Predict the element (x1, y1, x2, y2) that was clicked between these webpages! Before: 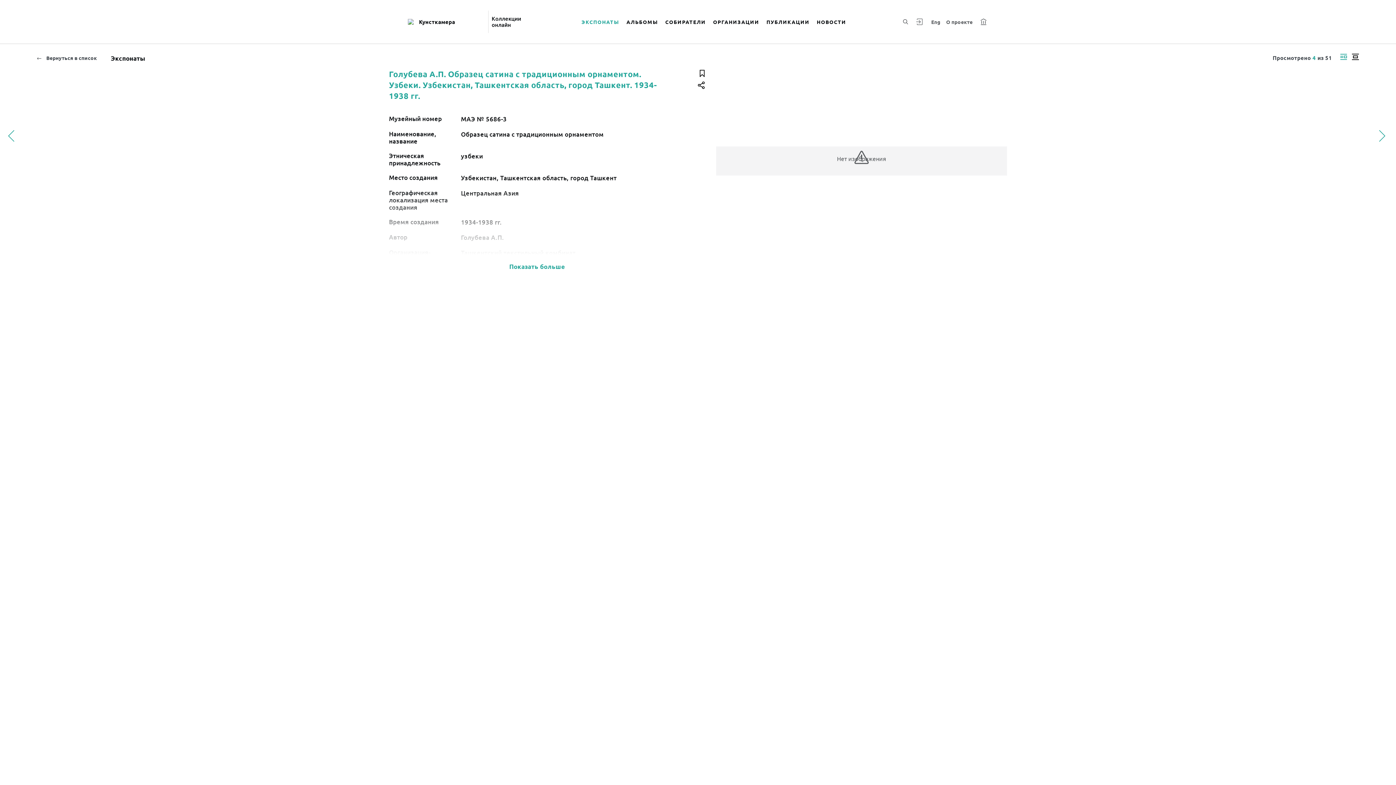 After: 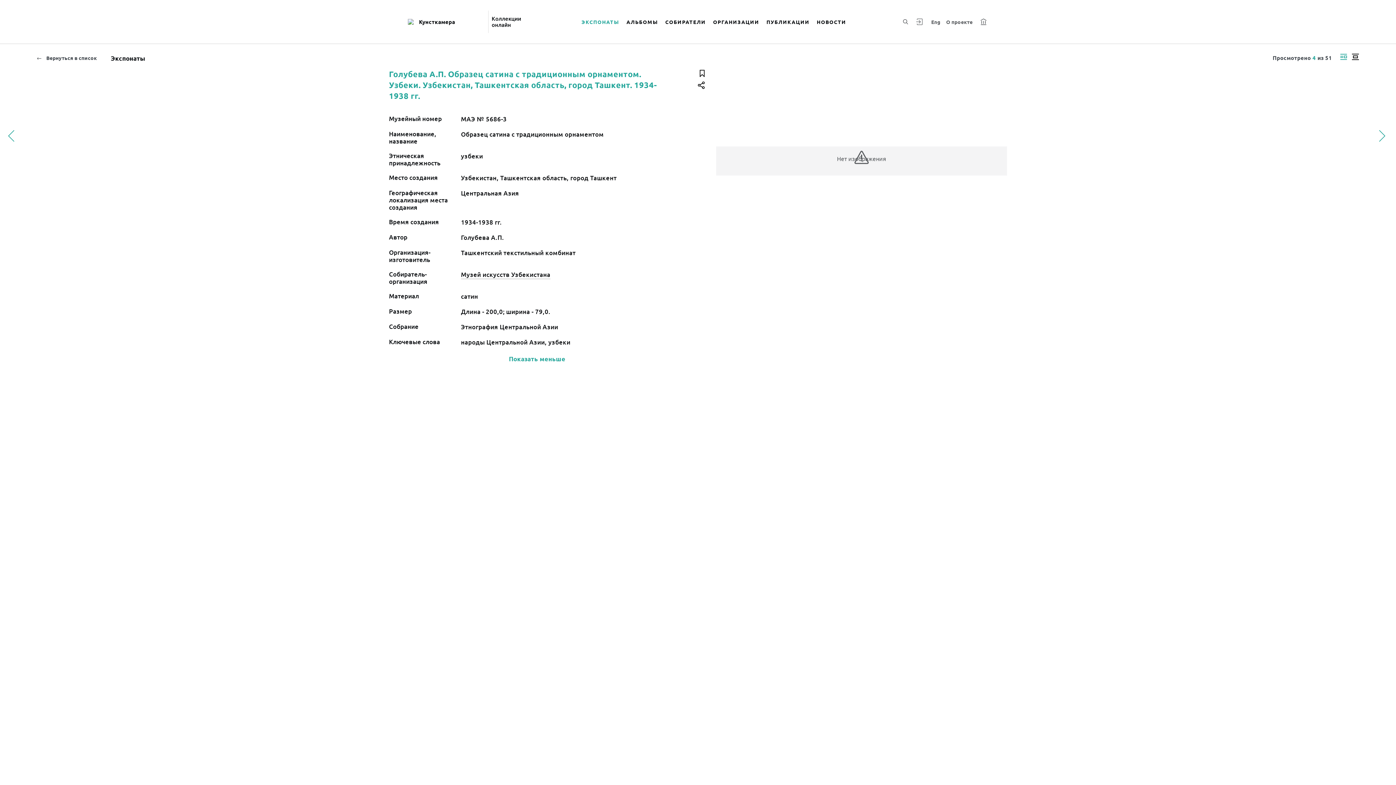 Action: bbox: (507, 261, 566, 272) label: Показать больше